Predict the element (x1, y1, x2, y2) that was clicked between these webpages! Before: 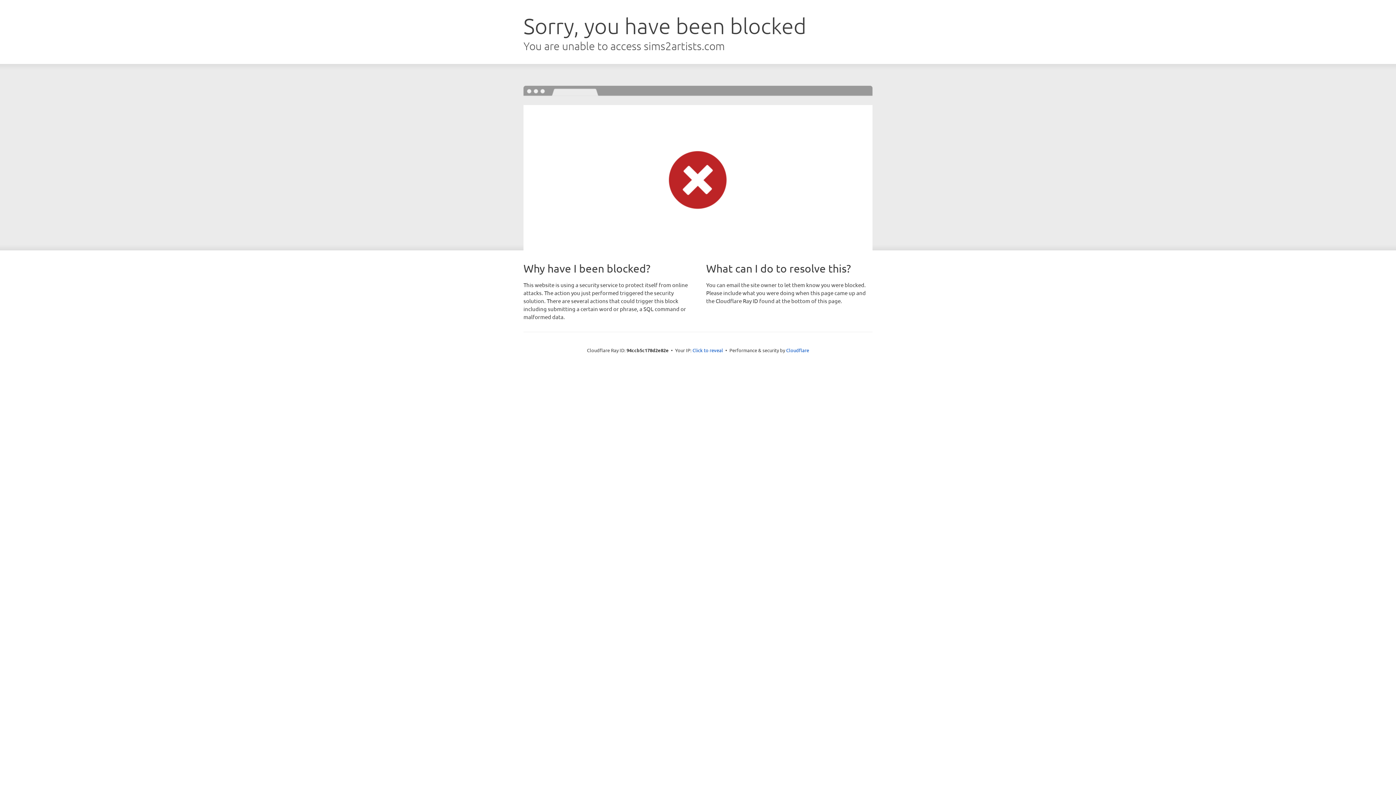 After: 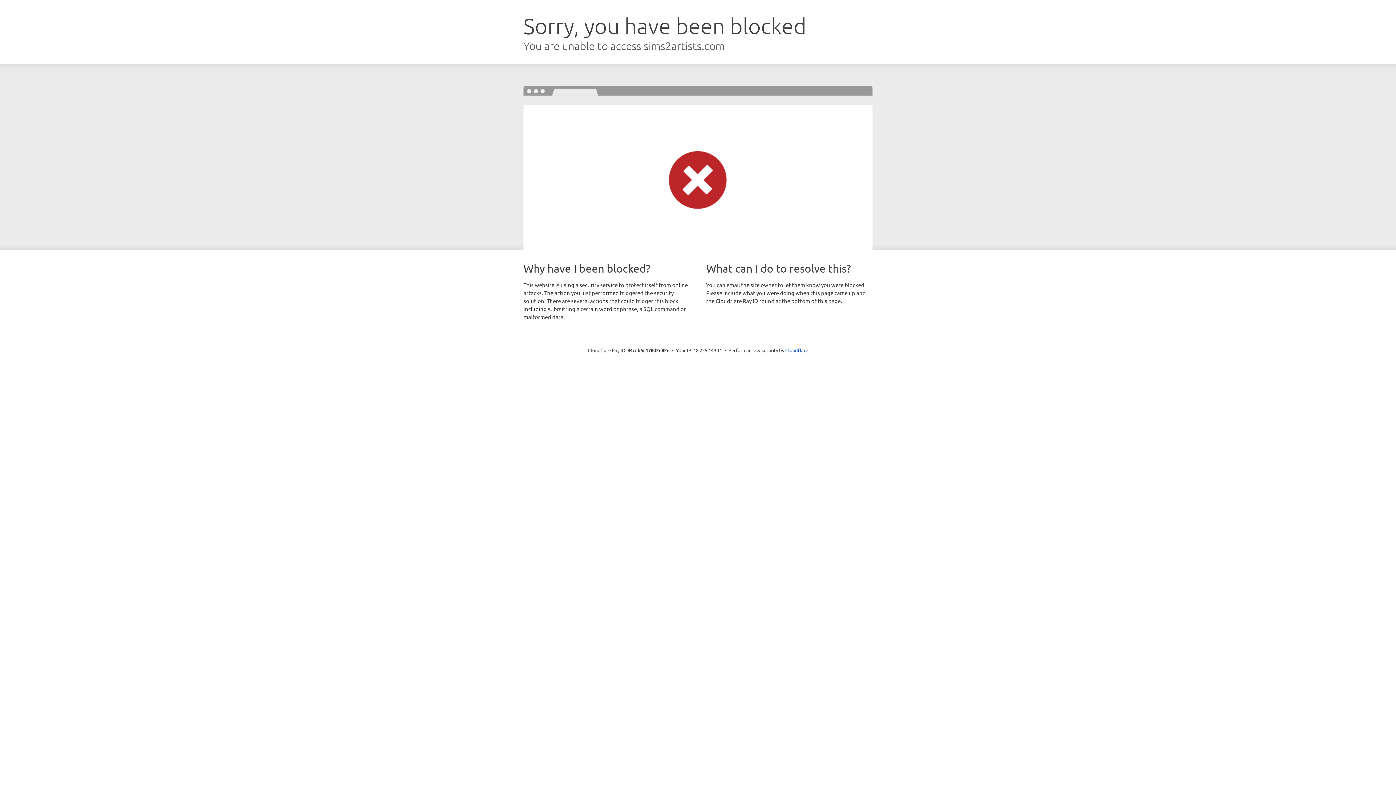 Action: label: Click to reveal bbox: (692, 346, 723, 353)